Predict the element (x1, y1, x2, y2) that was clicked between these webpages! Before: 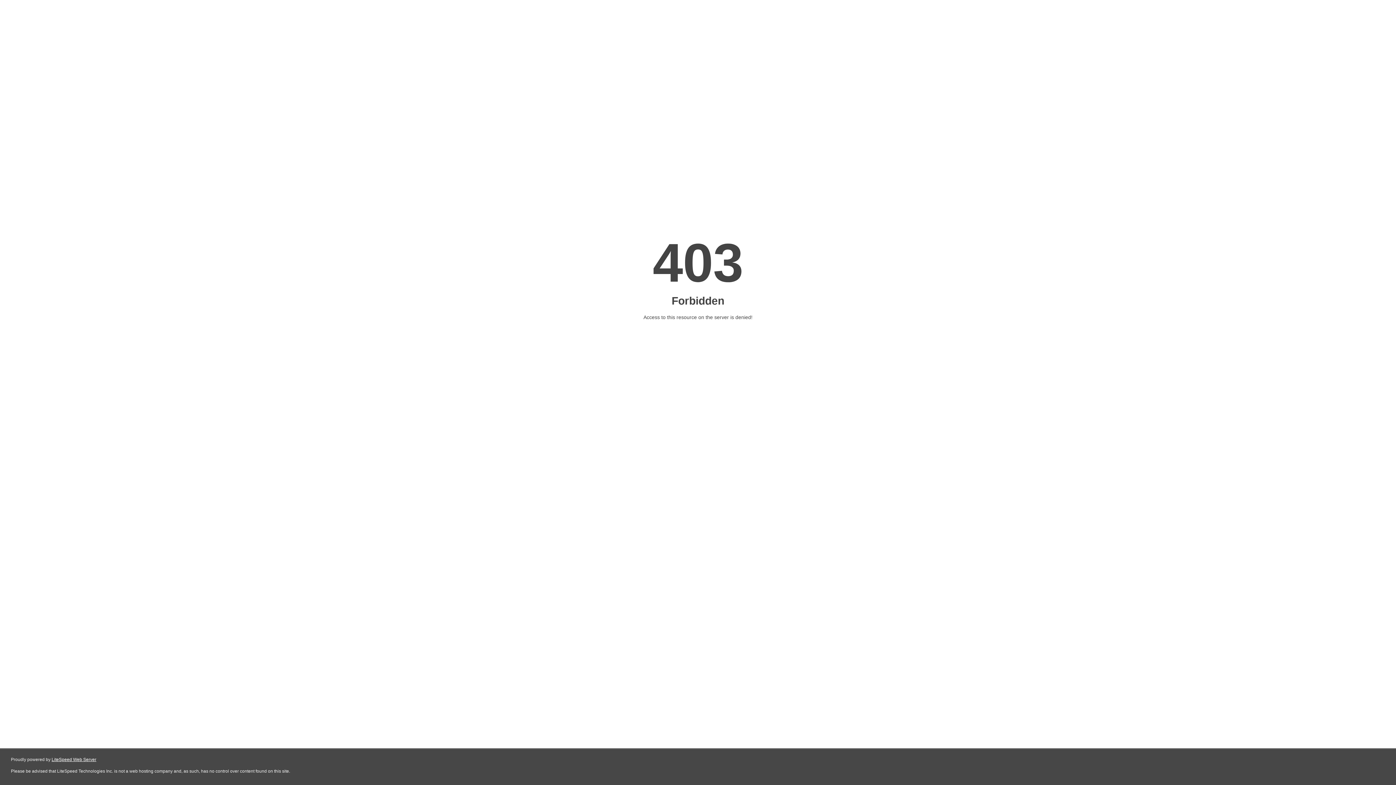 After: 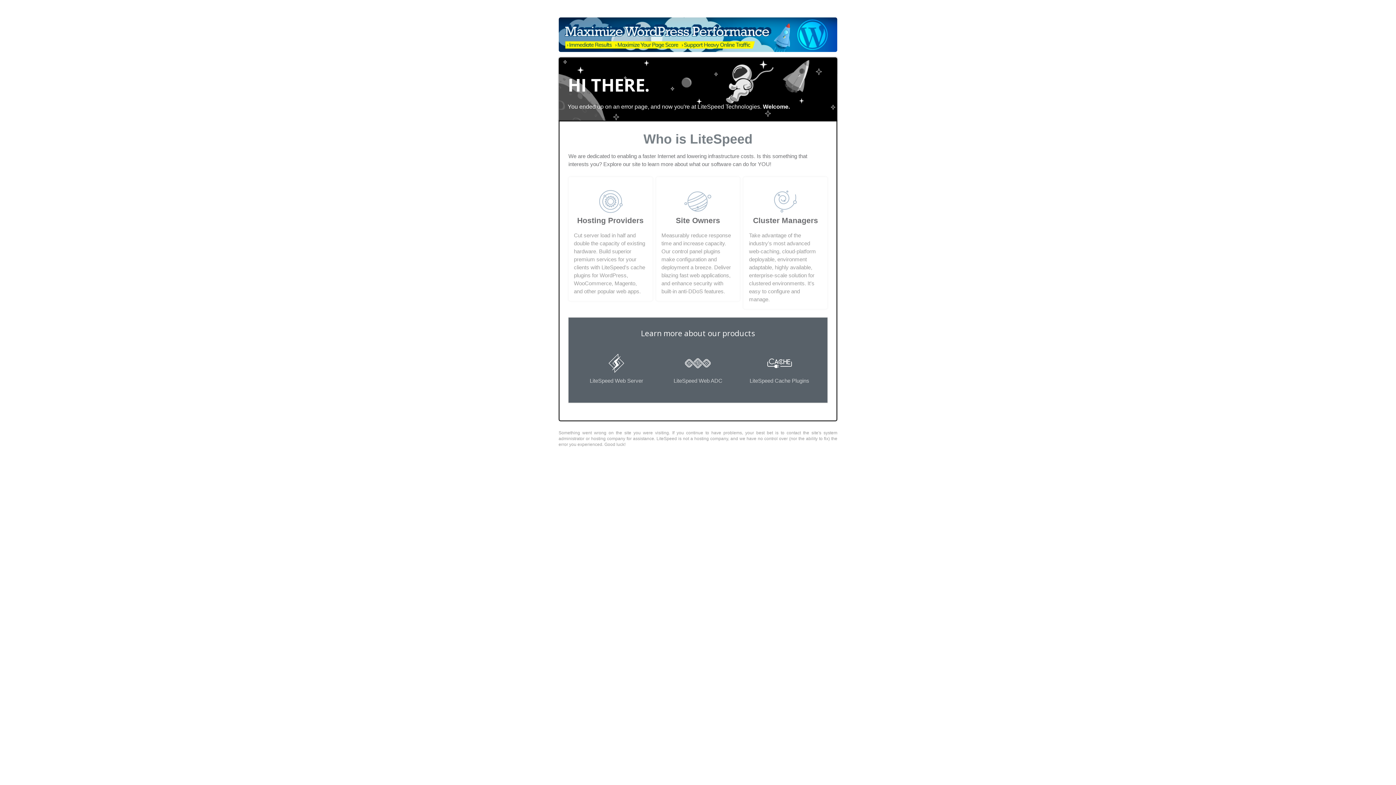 Action: label: LiteSpeed Web Server bbox: (51, 757, 96, 762)